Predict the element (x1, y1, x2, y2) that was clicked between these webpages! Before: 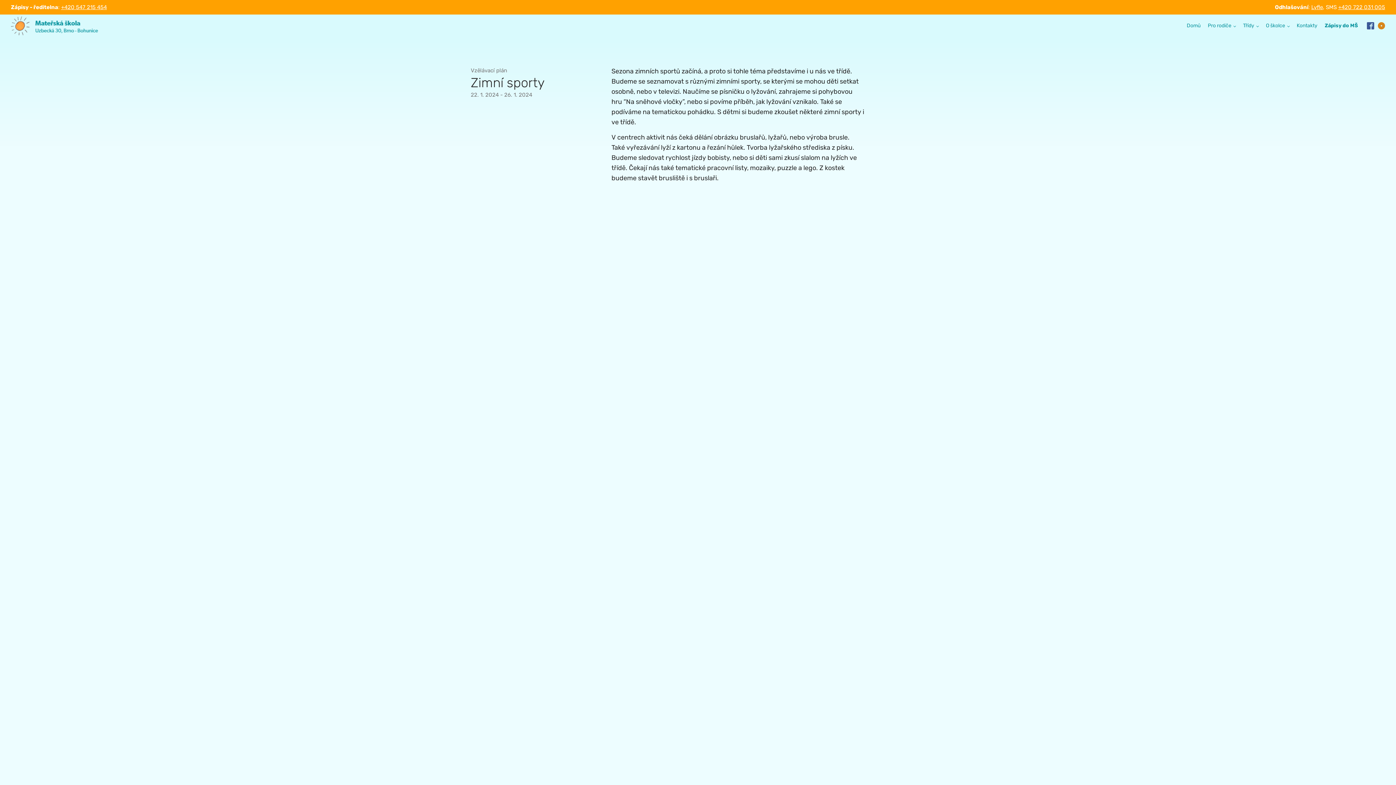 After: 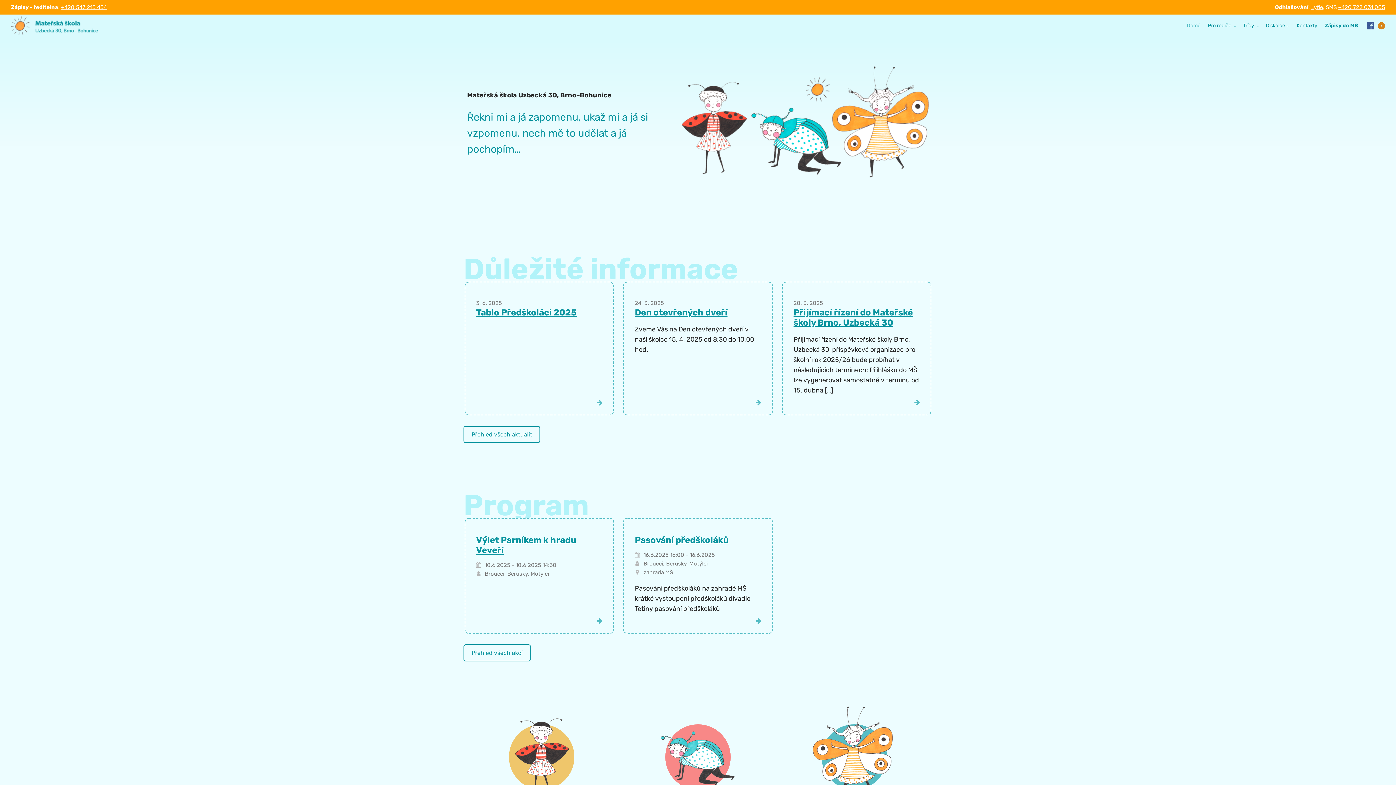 Action: label: Domů bbox: (1183, 14, 1204, 37)